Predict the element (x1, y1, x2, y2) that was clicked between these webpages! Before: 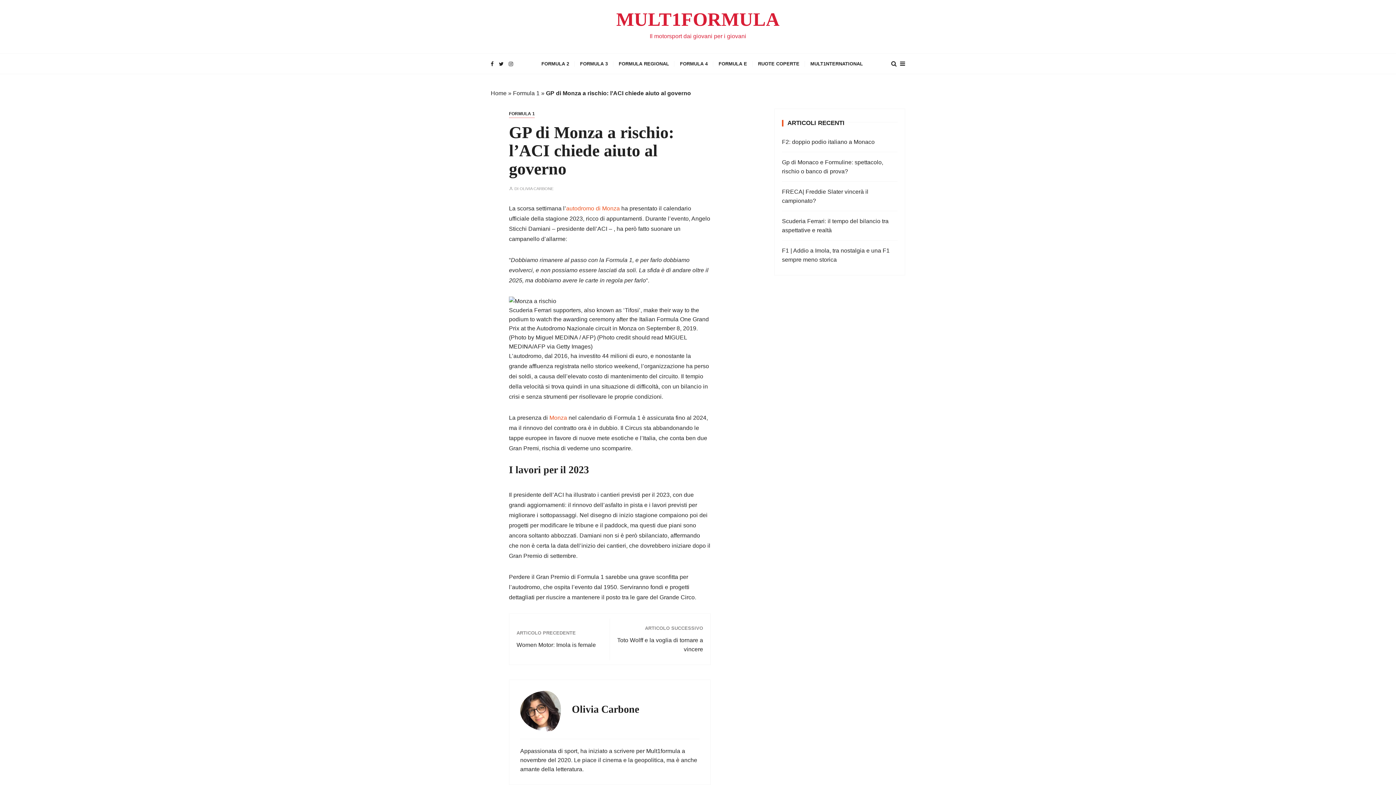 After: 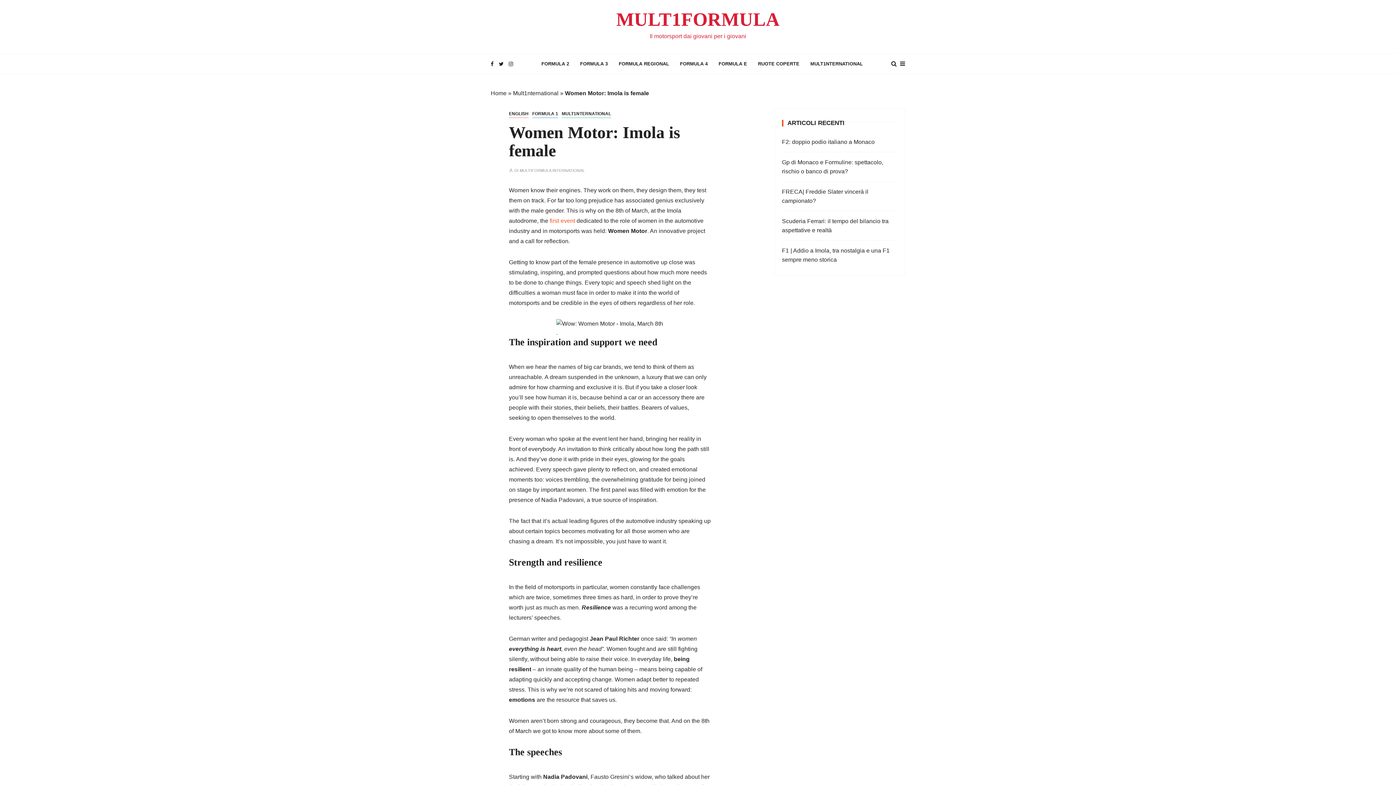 Action: bbox: (516, 640, 602, 649) label: Women Motor: Imola is female